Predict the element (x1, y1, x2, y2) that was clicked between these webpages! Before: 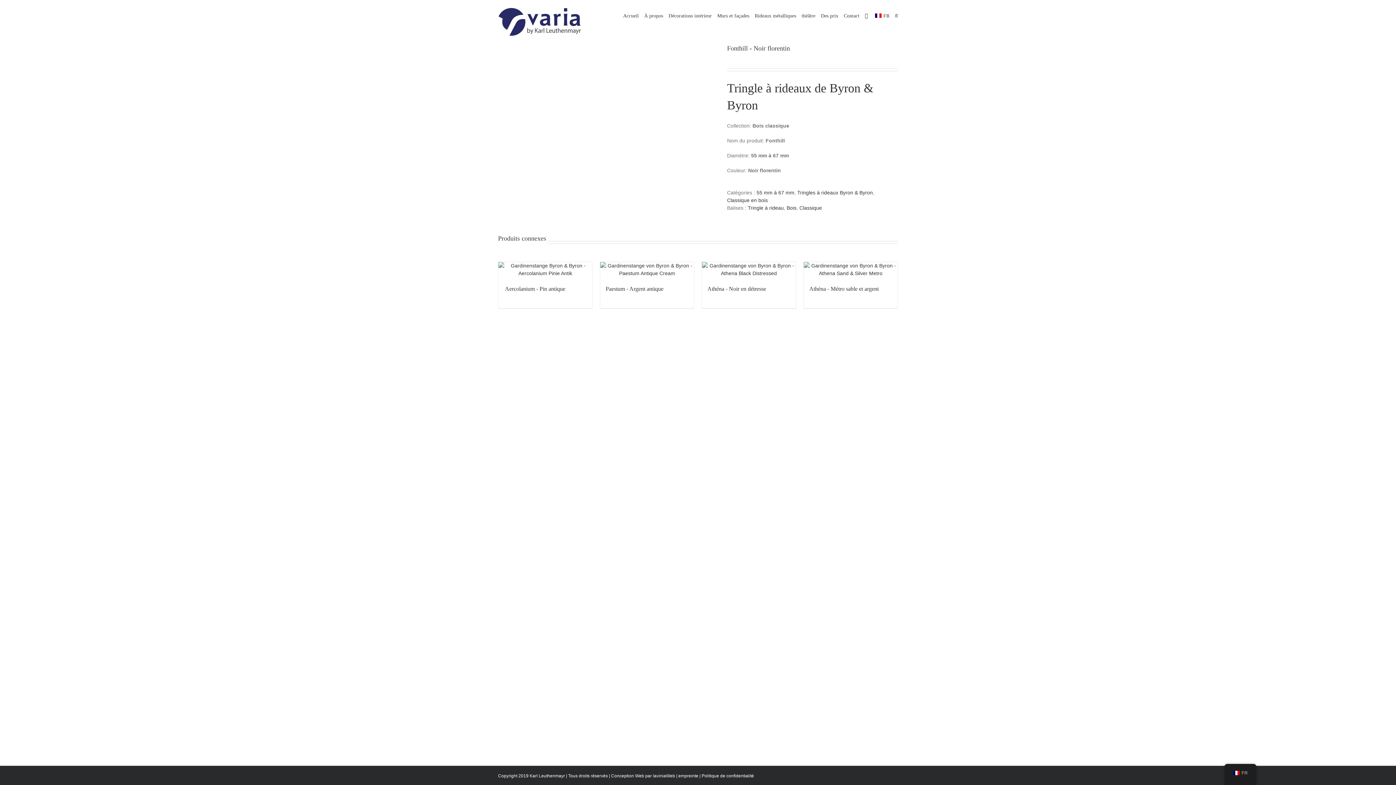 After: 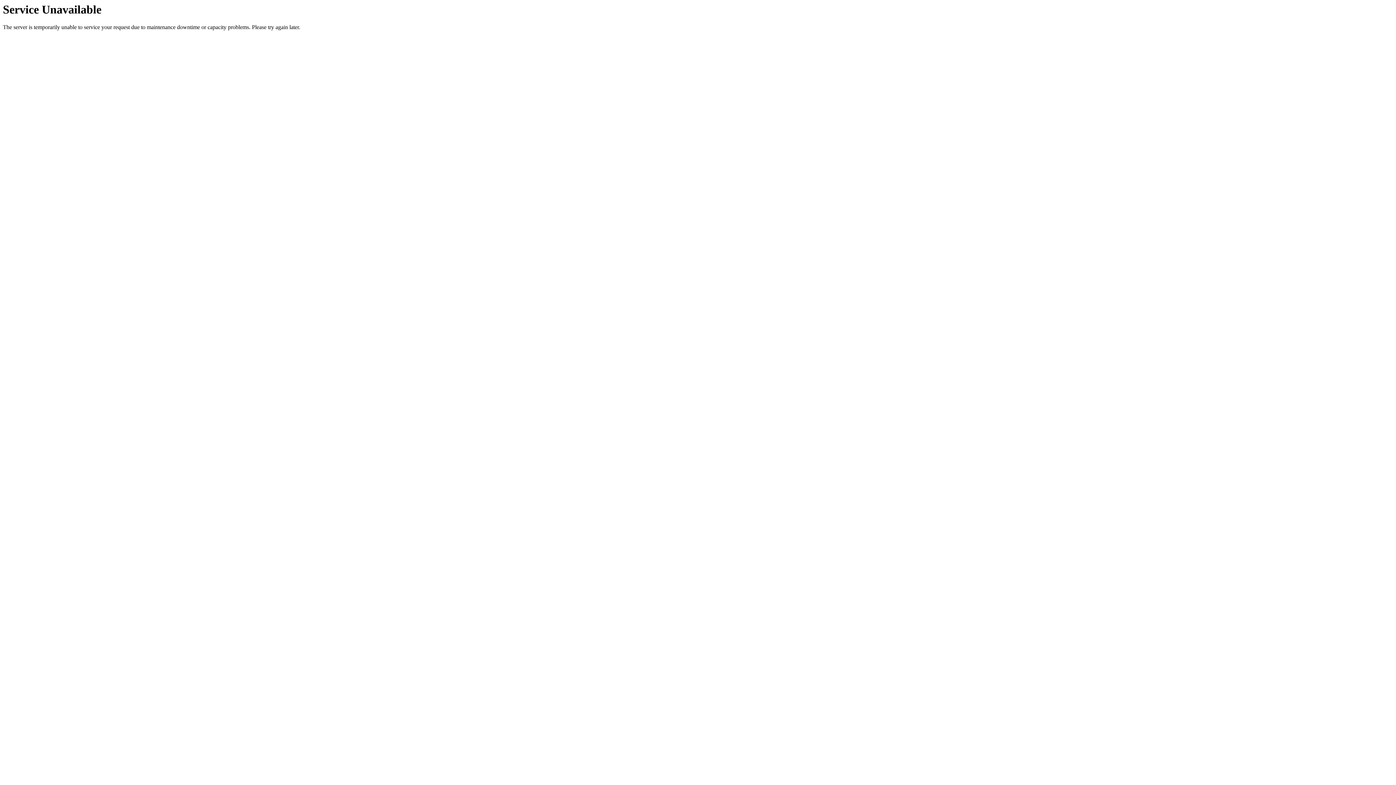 Action: label: Murs et façades bbox: (717, 0, 749, 30)